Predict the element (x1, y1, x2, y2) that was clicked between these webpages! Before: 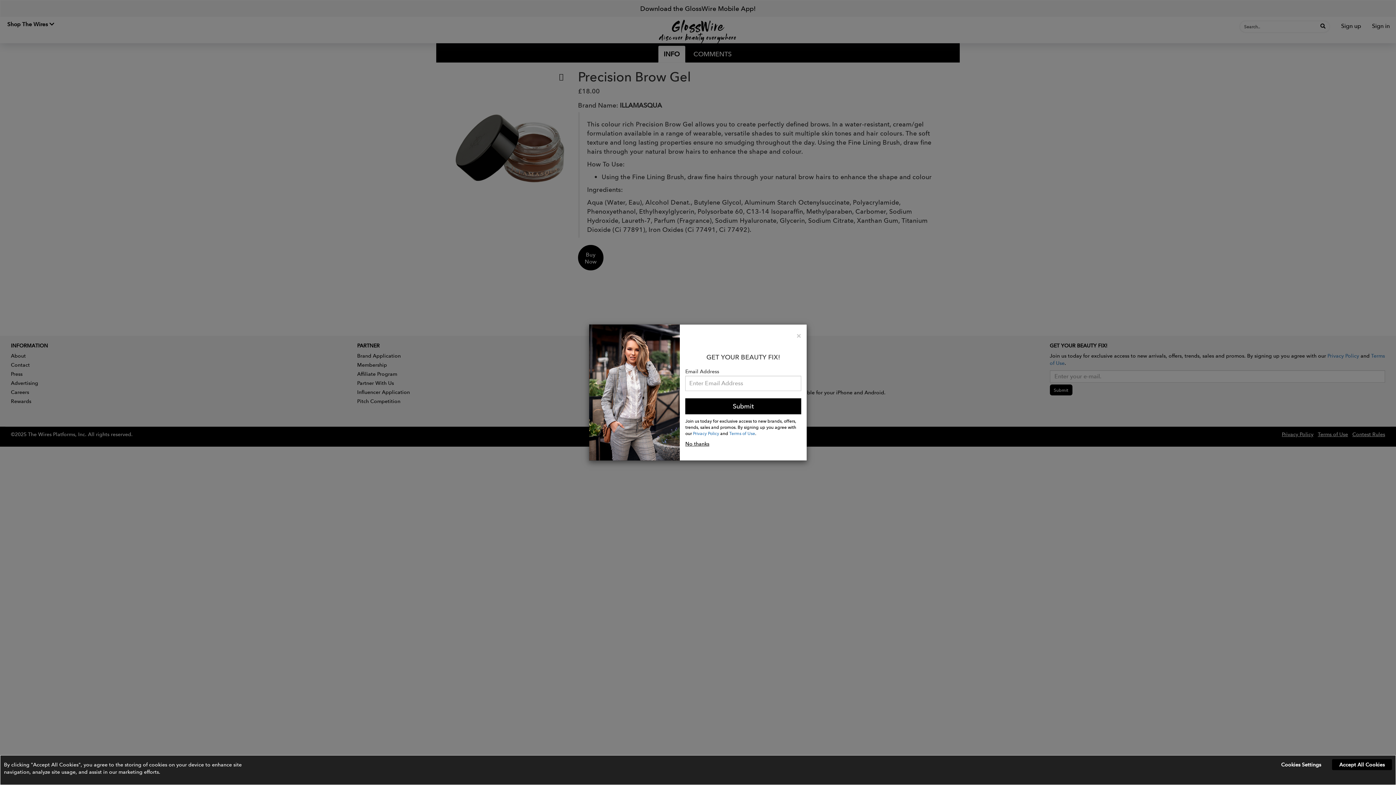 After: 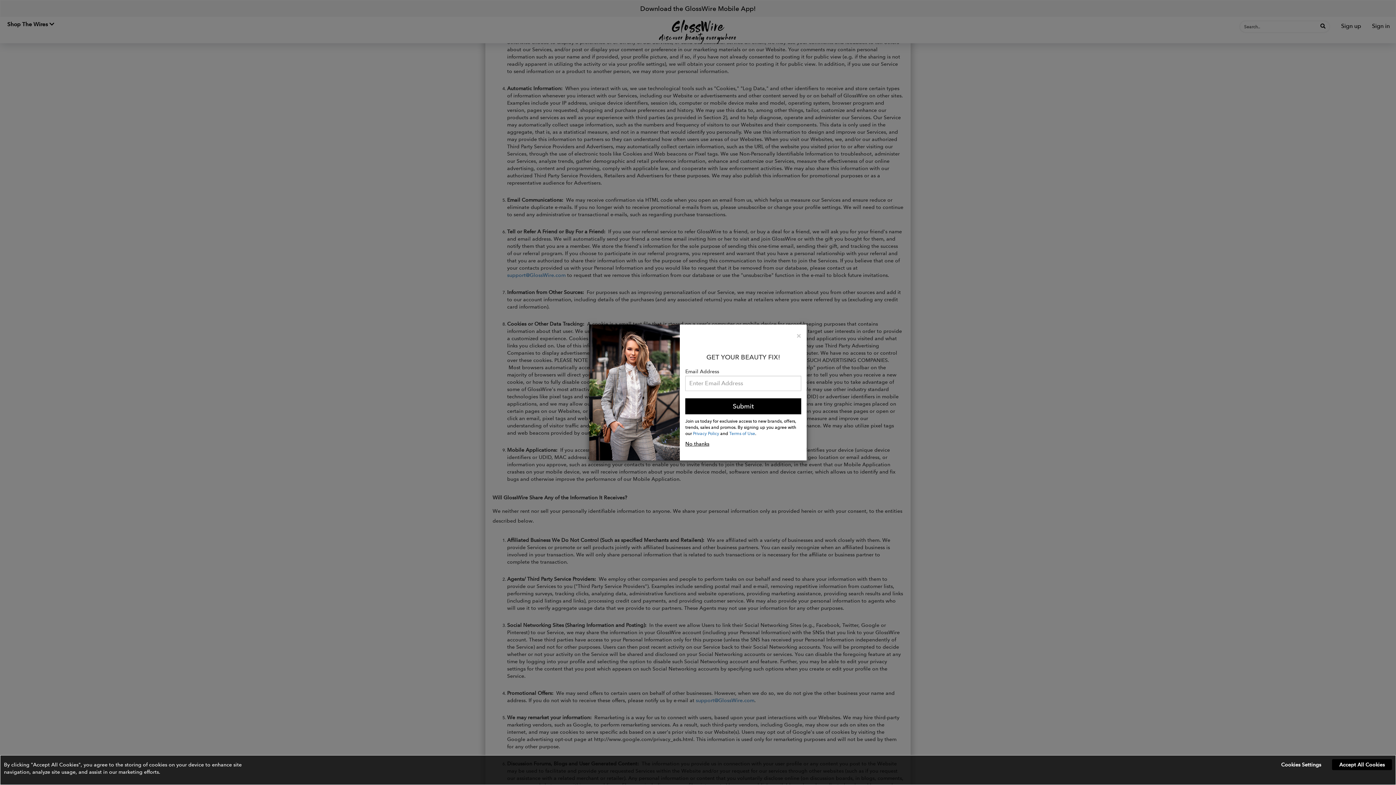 Action: label: Cookies Settings bbox: (1274, 759, 1328, 770)